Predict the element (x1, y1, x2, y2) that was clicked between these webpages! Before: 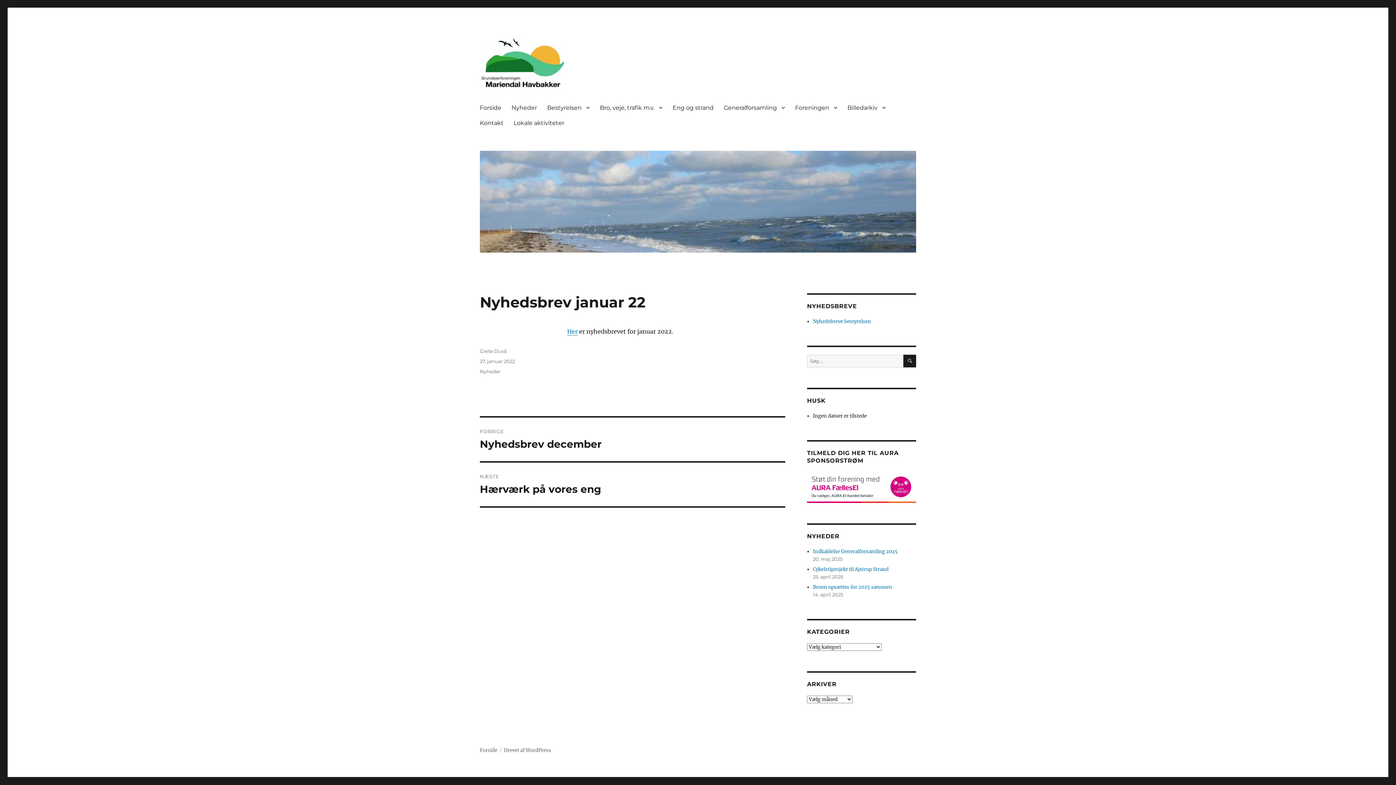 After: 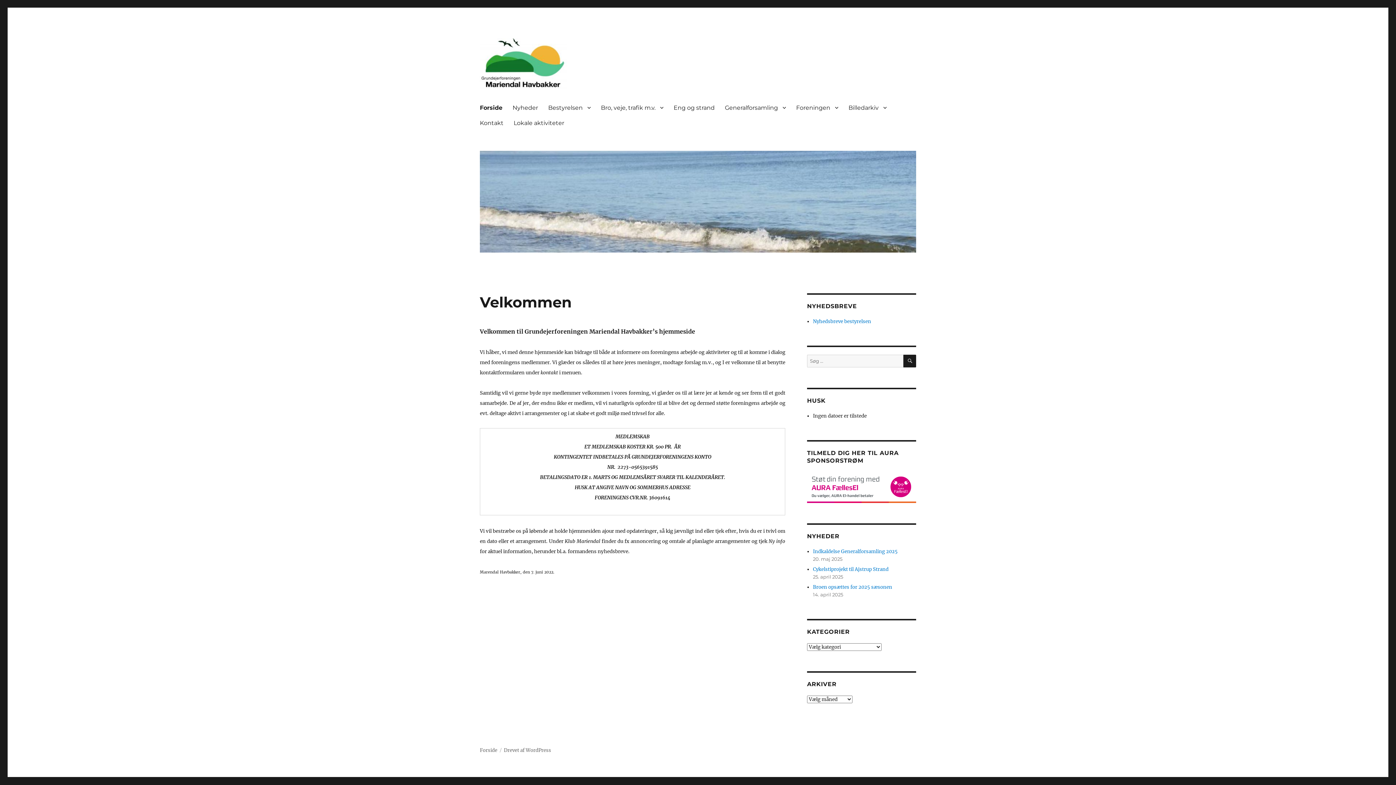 Action: bbox: (480, 38, 567, 89)